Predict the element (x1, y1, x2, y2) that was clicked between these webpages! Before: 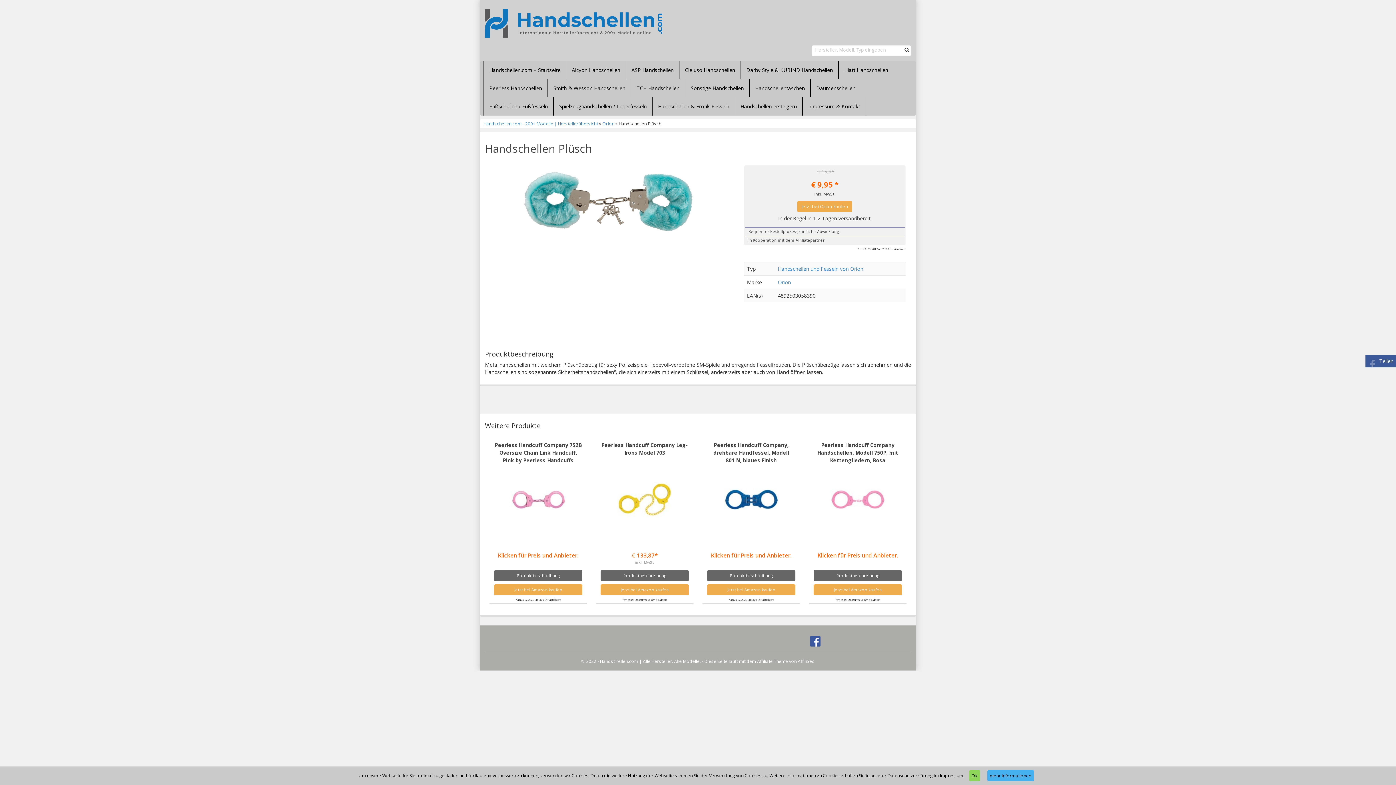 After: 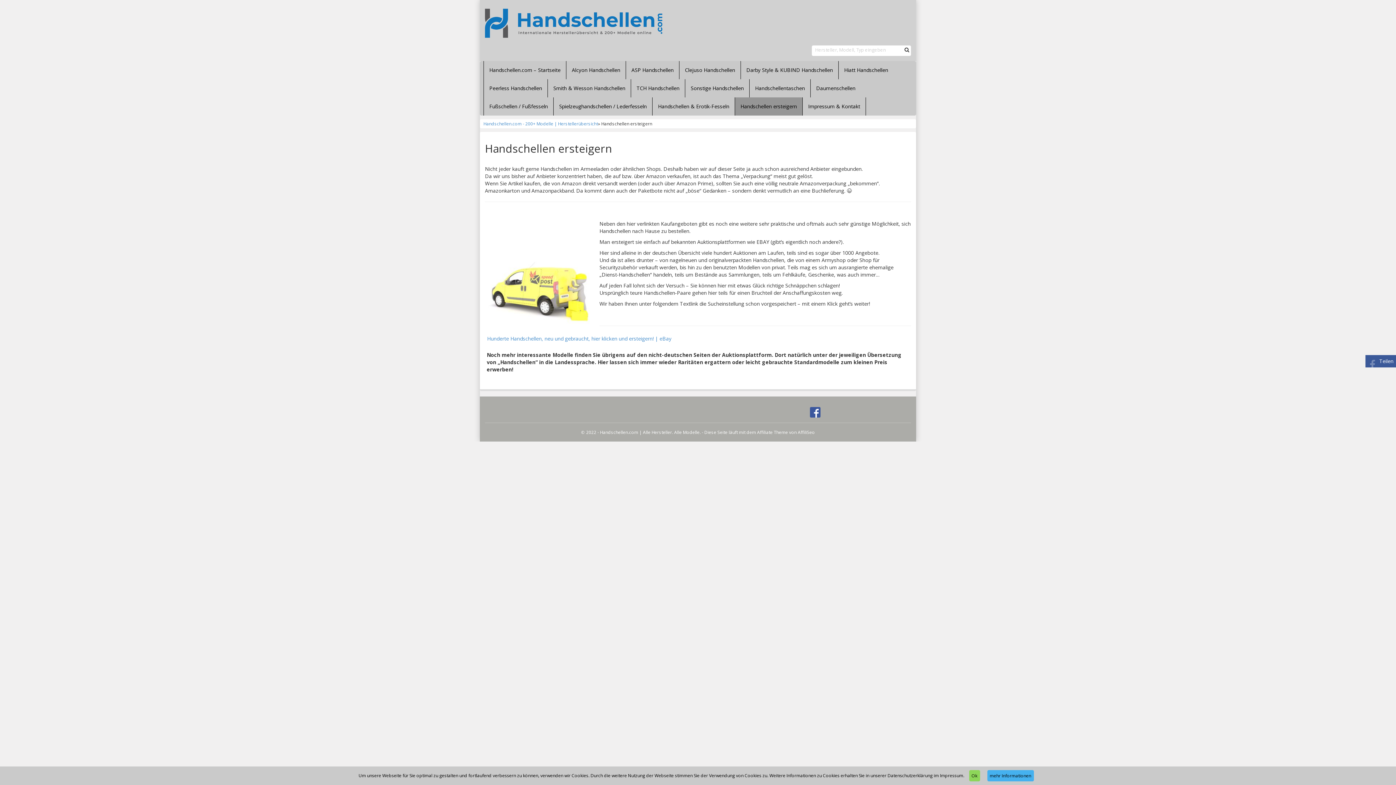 Action: bbox: (735, 97, 802, 115) label: Handschellen ersteigern